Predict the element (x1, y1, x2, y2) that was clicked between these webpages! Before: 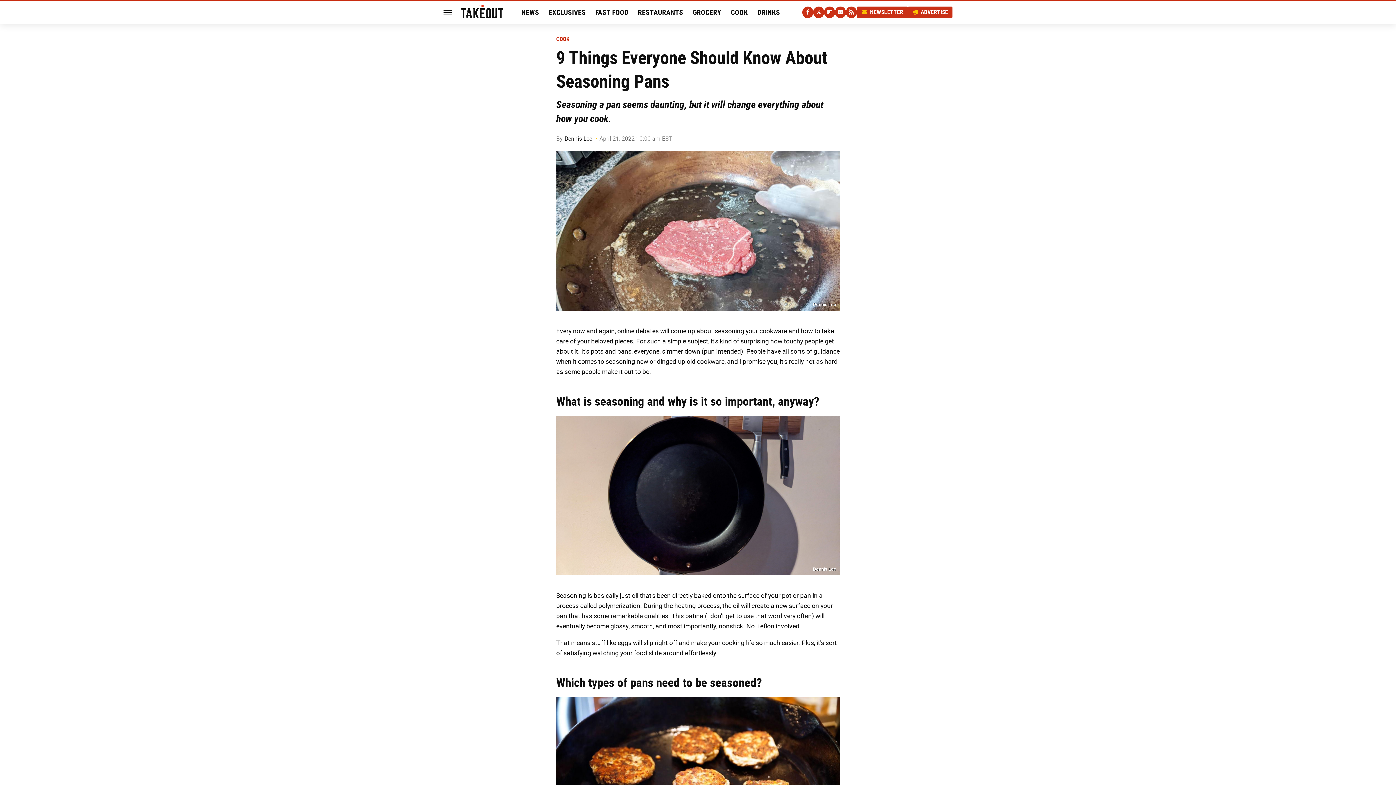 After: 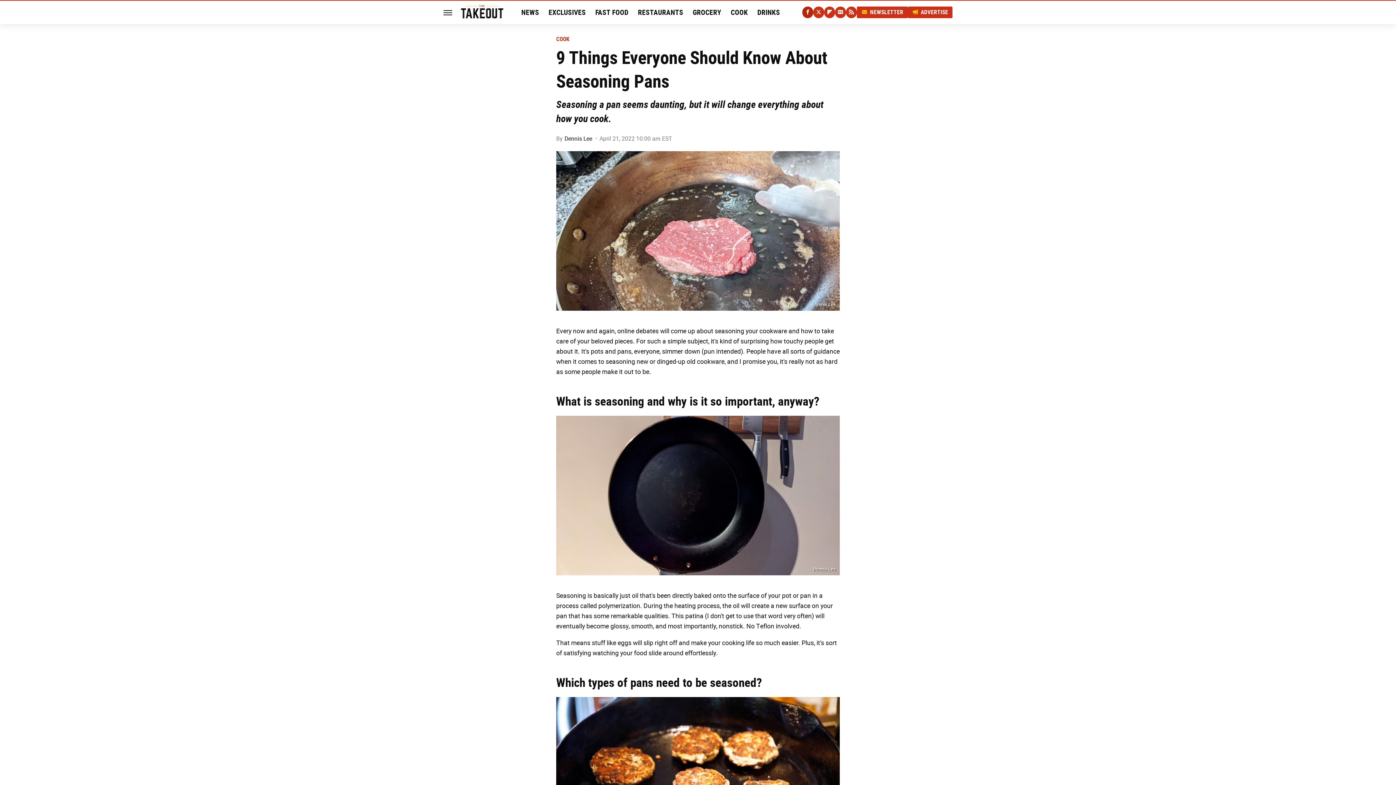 Action: bbox: (802, 6, 813, 18) label: Facebook